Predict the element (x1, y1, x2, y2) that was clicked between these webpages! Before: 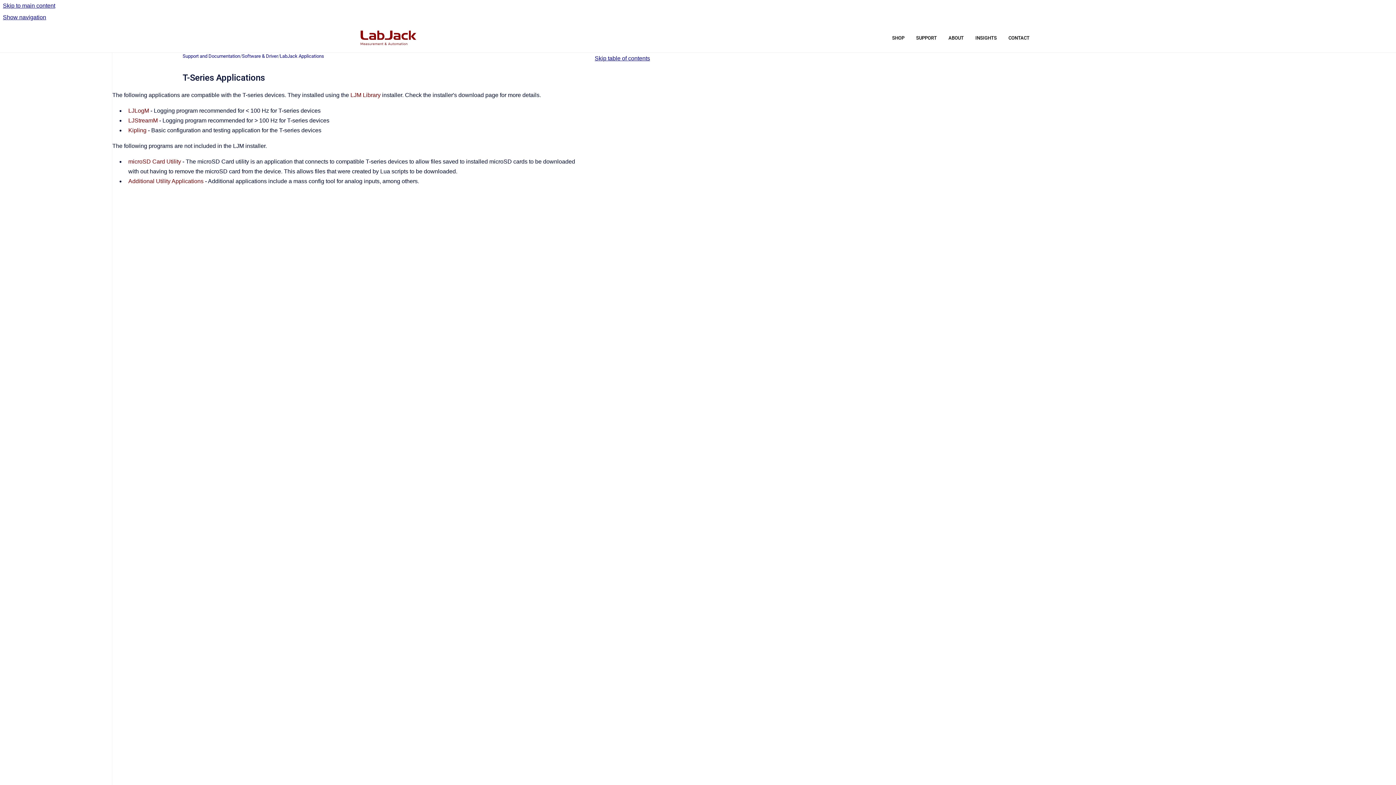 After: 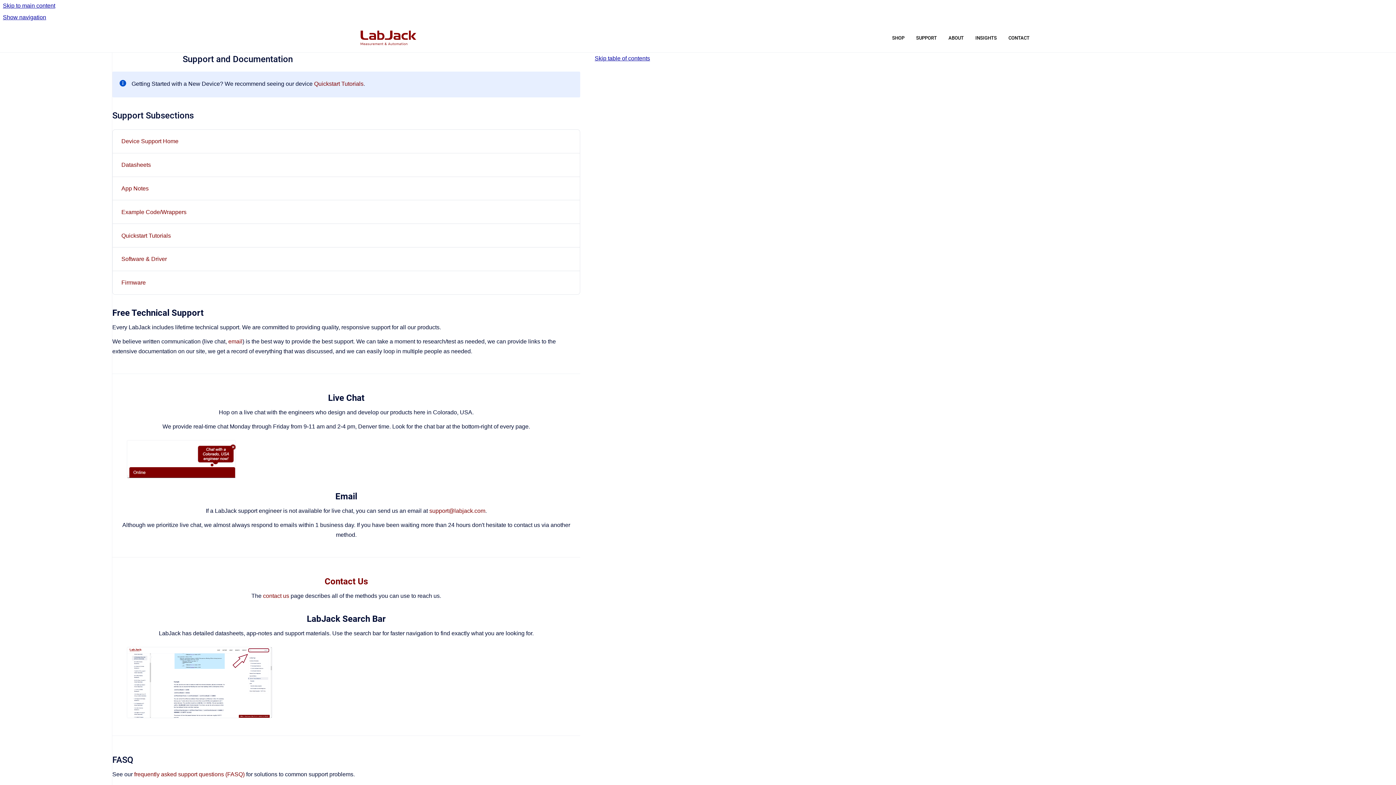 Action: bbox: (360, 30, 416, 45) label: Go to homepage